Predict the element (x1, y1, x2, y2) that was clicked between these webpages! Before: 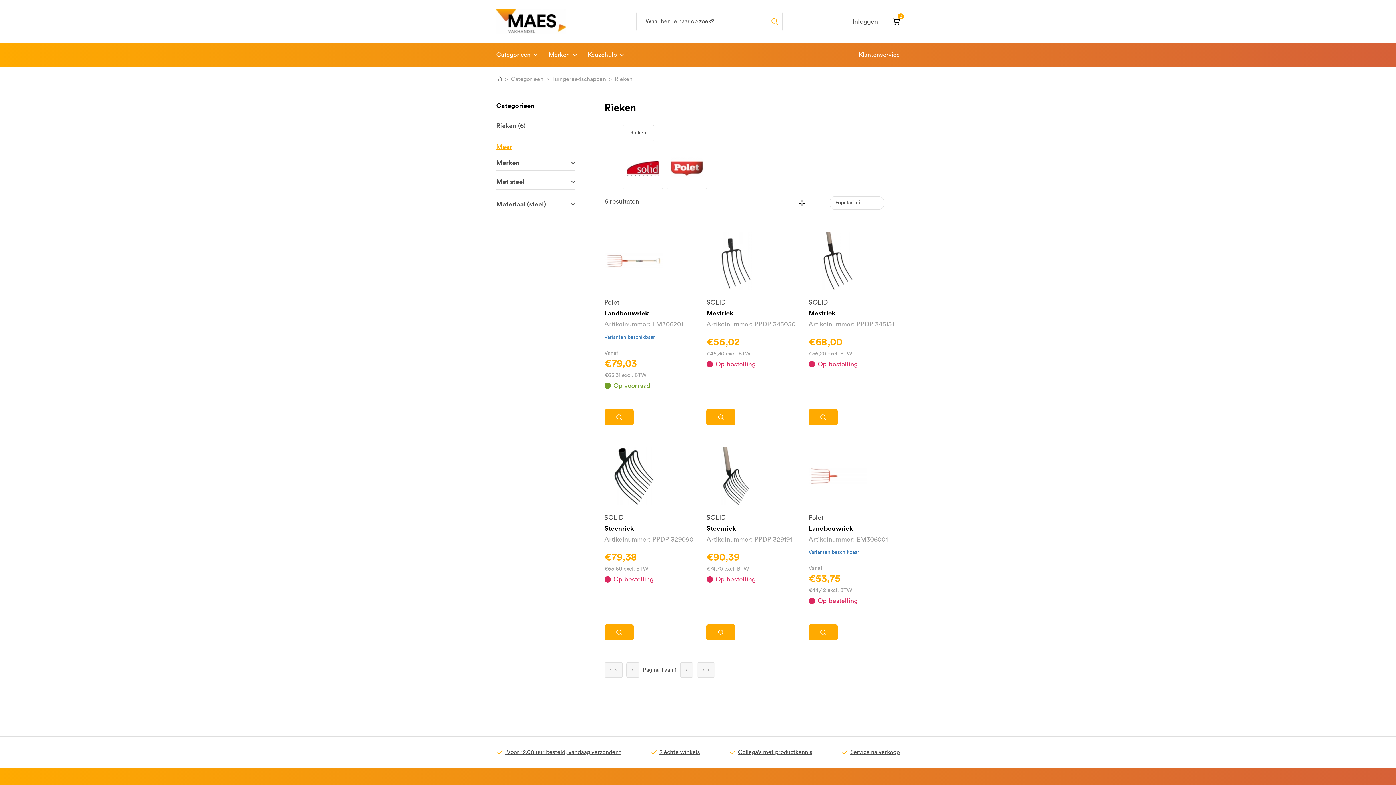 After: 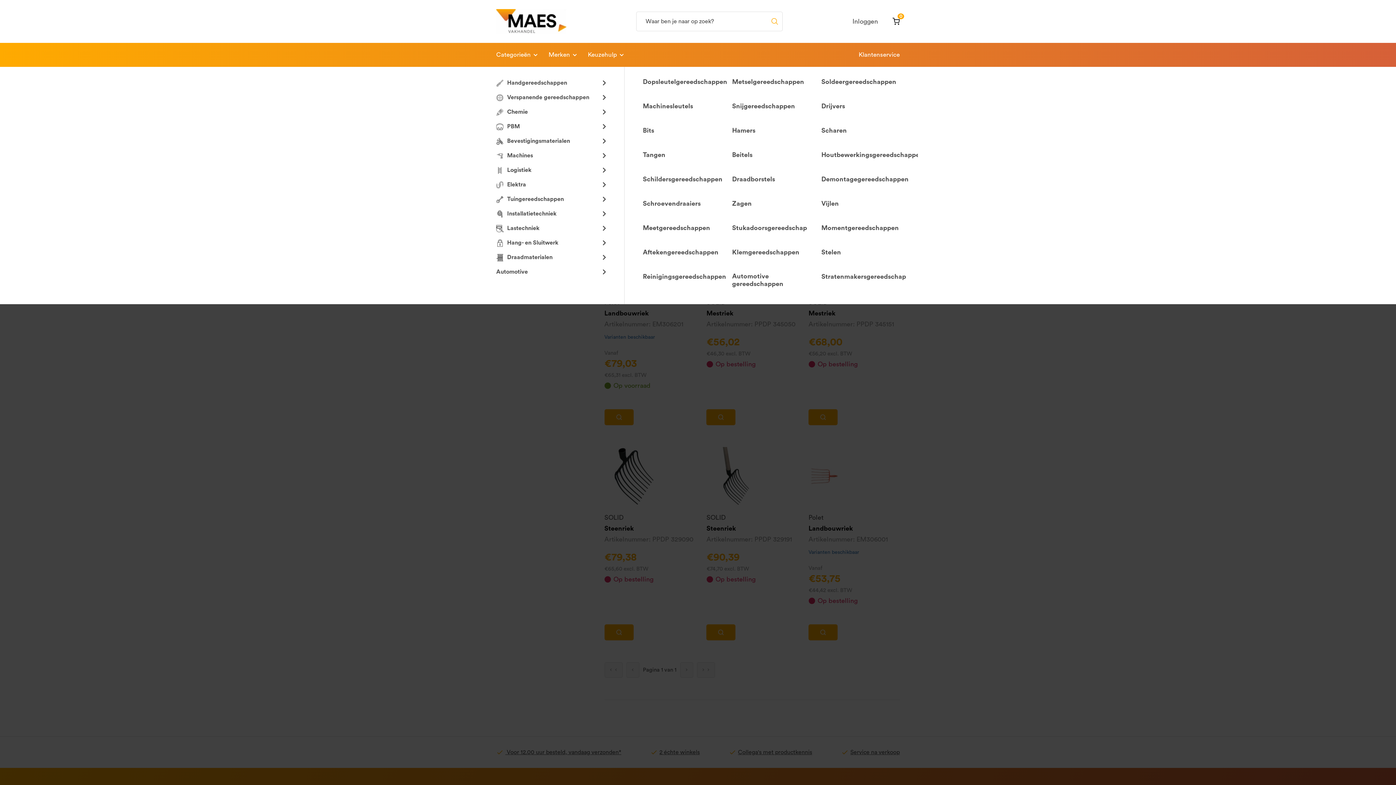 Action: label: Categorieën bbox: (496, 49, 537, 60)